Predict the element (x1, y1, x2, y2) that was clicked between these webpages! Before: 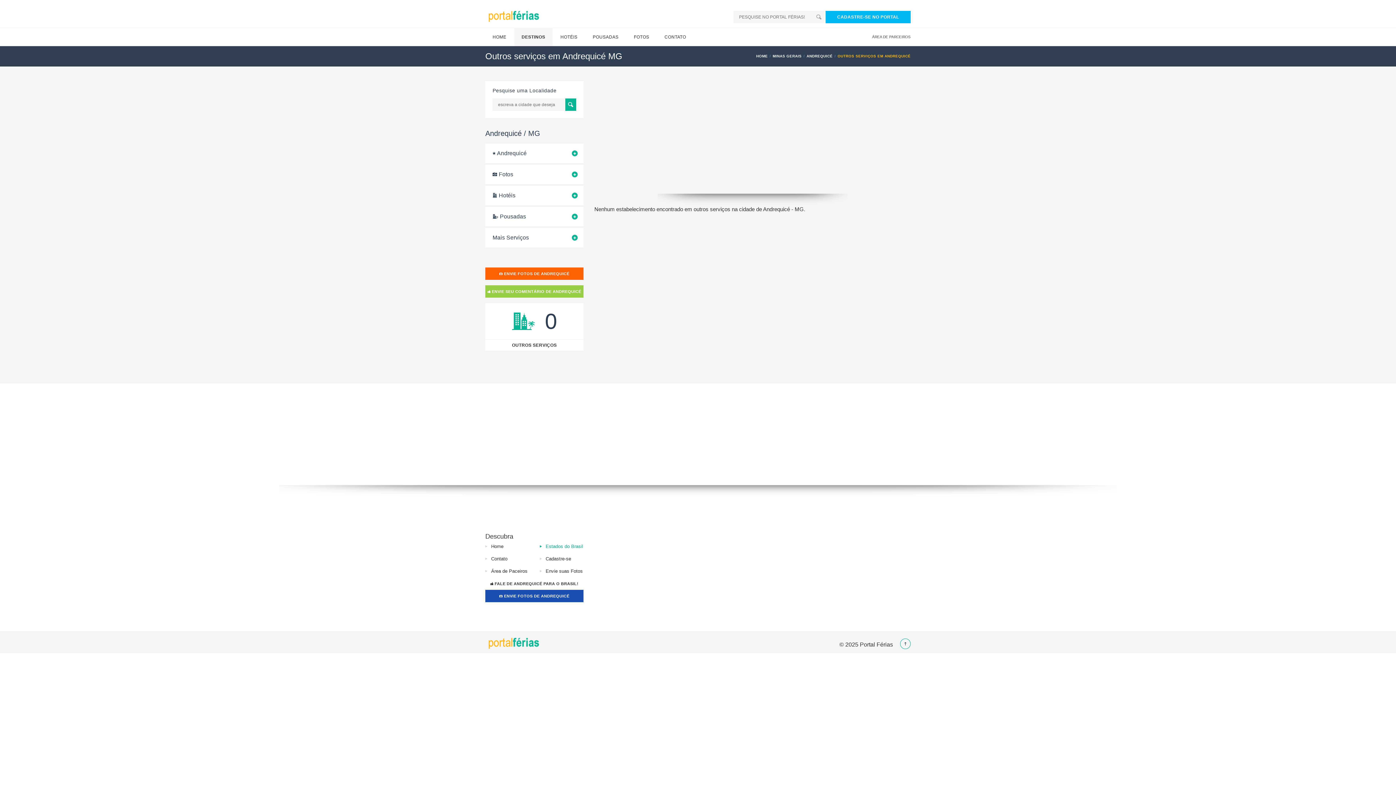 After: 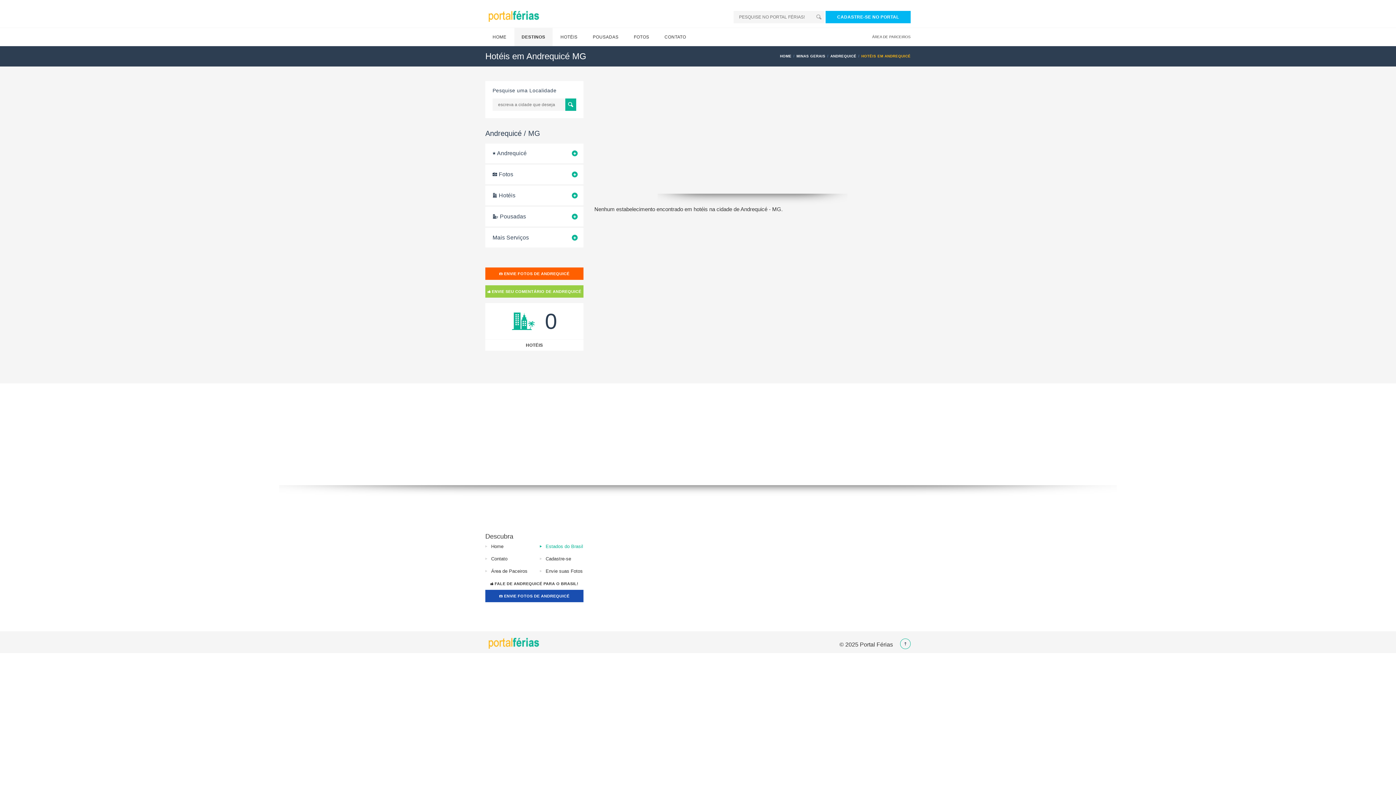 Action: bbox: (487, 185, 583, 205) label:  Hotéis